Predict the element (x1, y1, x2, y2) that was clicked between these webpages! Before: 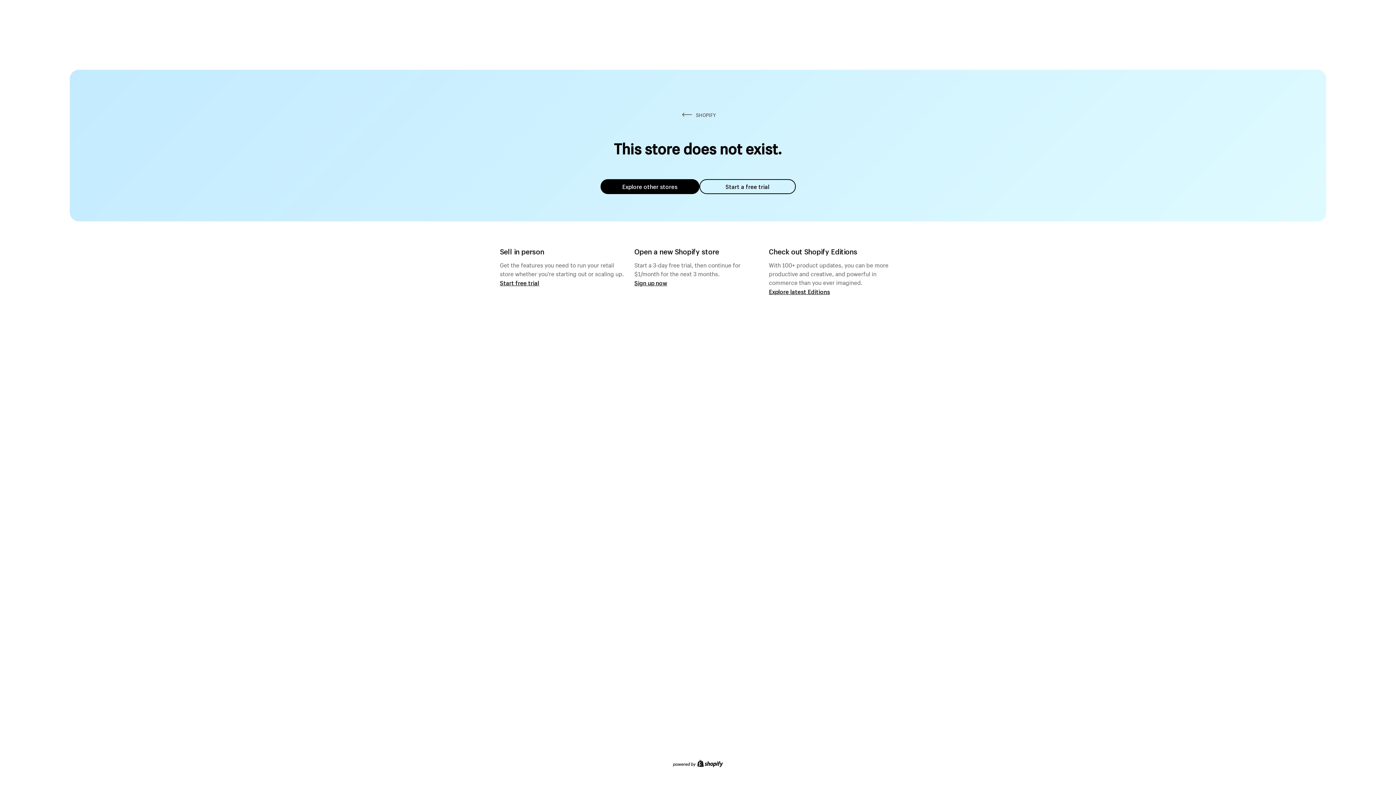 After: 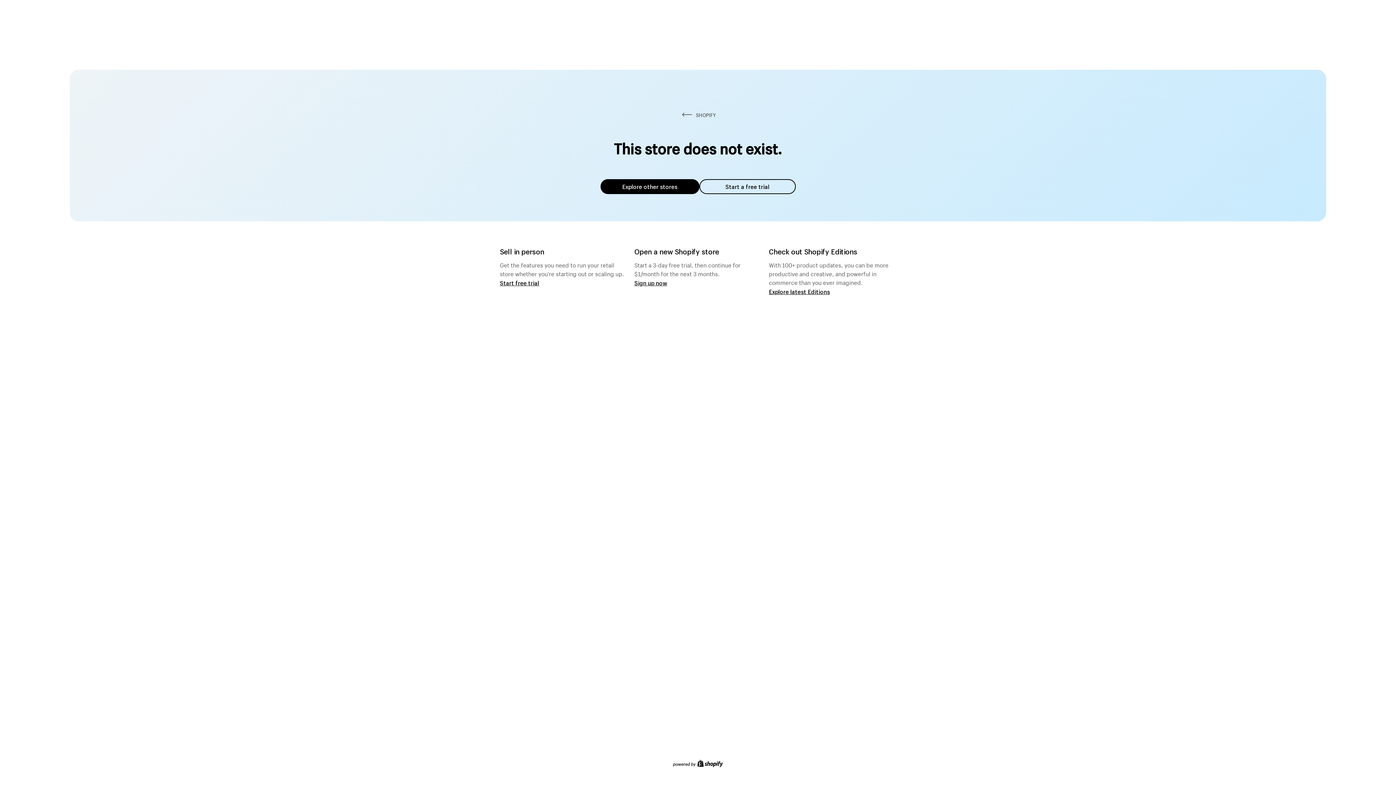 Action: bbox: (600, 179, 699, 194) label: Explore other stores